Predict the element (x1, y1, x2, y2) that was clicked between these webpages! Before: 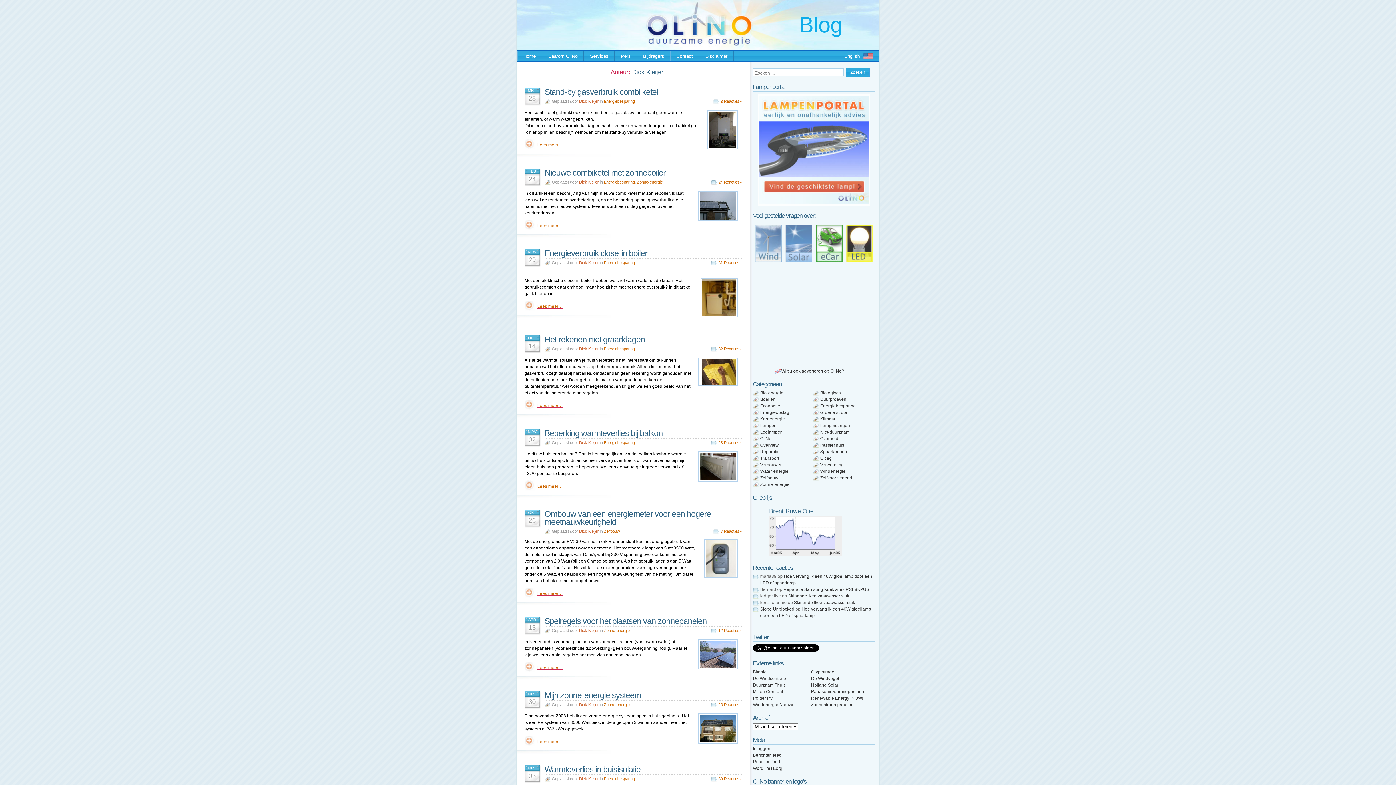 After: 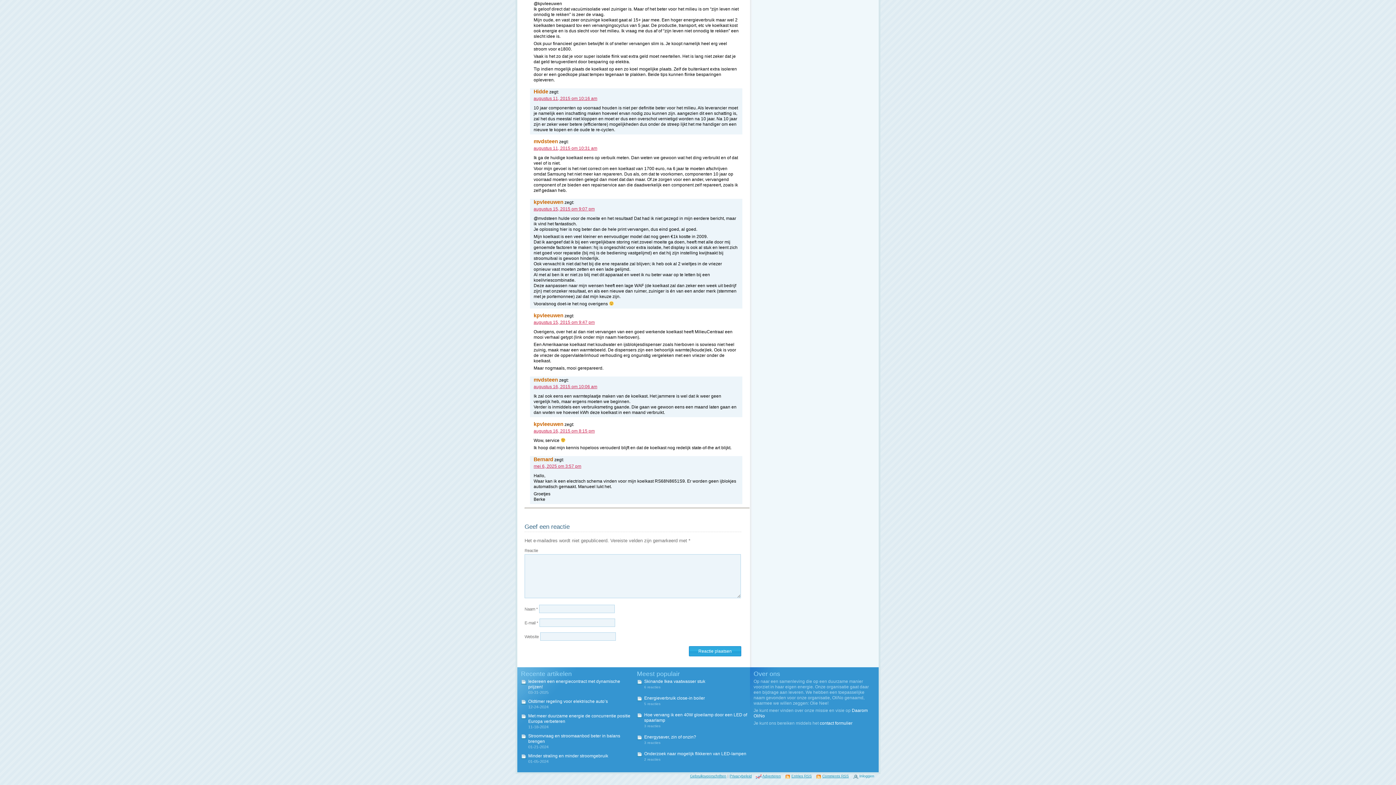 Action: label: Reparatie Samsung Koel/Vries RSE8KPUS bbox: (783, 587, 869, 592)